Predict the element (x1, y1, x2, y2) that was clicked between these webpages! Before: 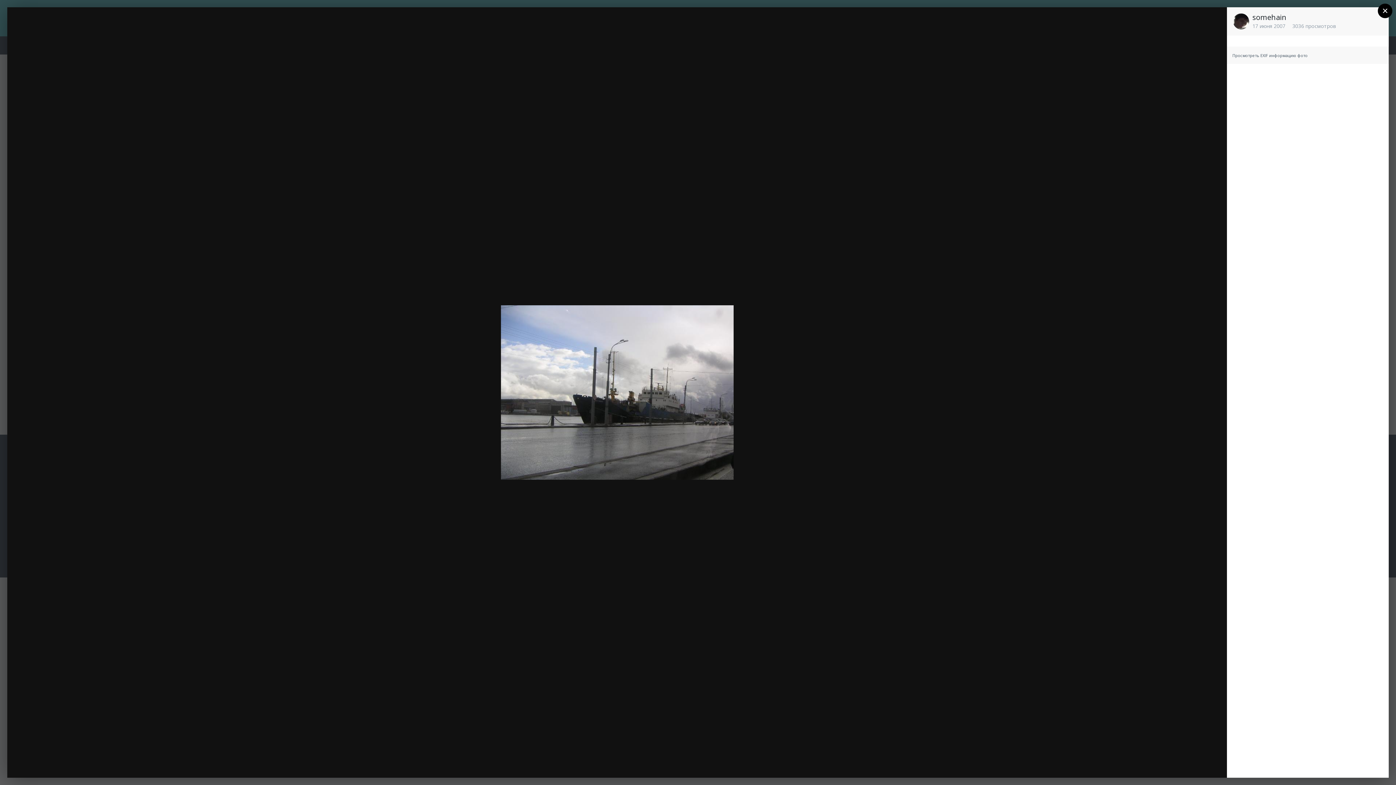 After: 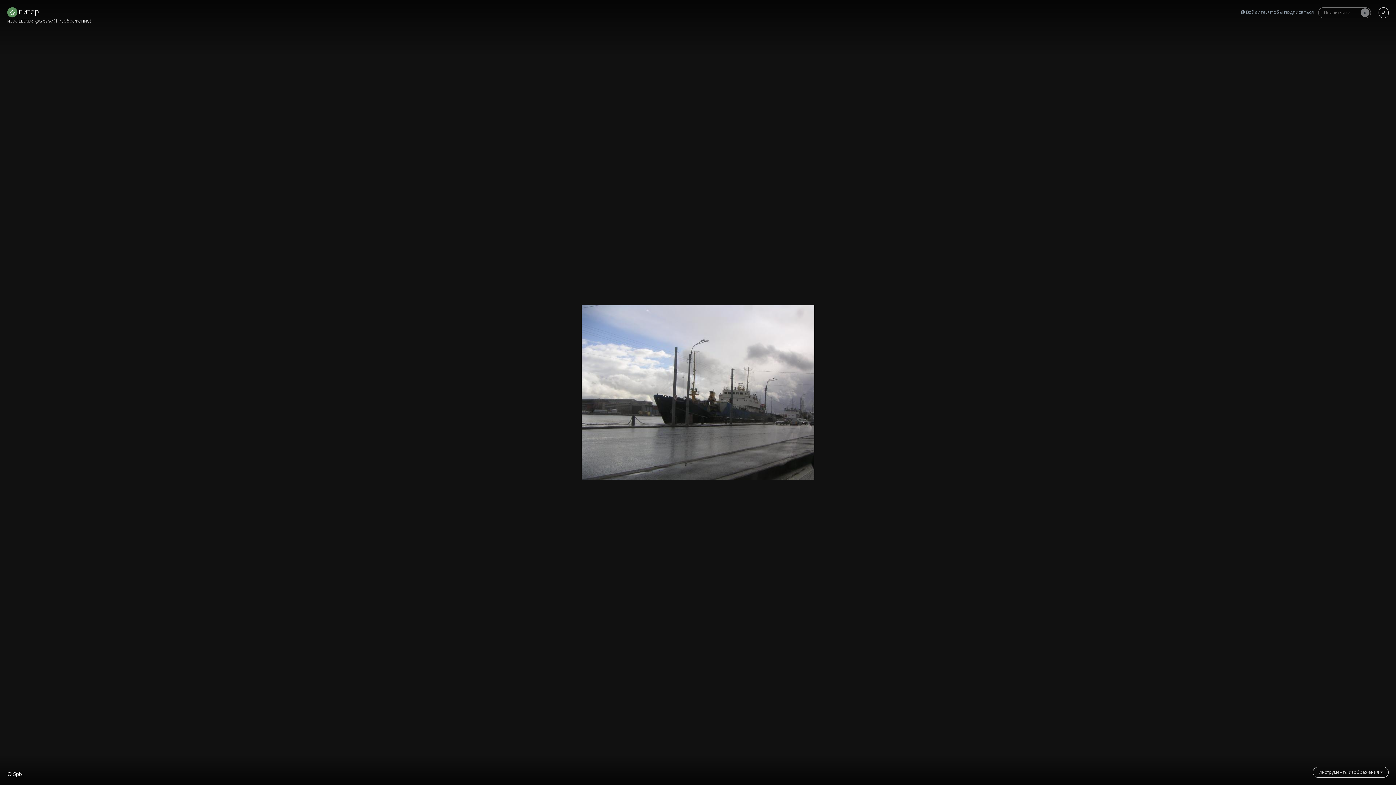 Action: bbox: (1209, 14, 1220, 25)